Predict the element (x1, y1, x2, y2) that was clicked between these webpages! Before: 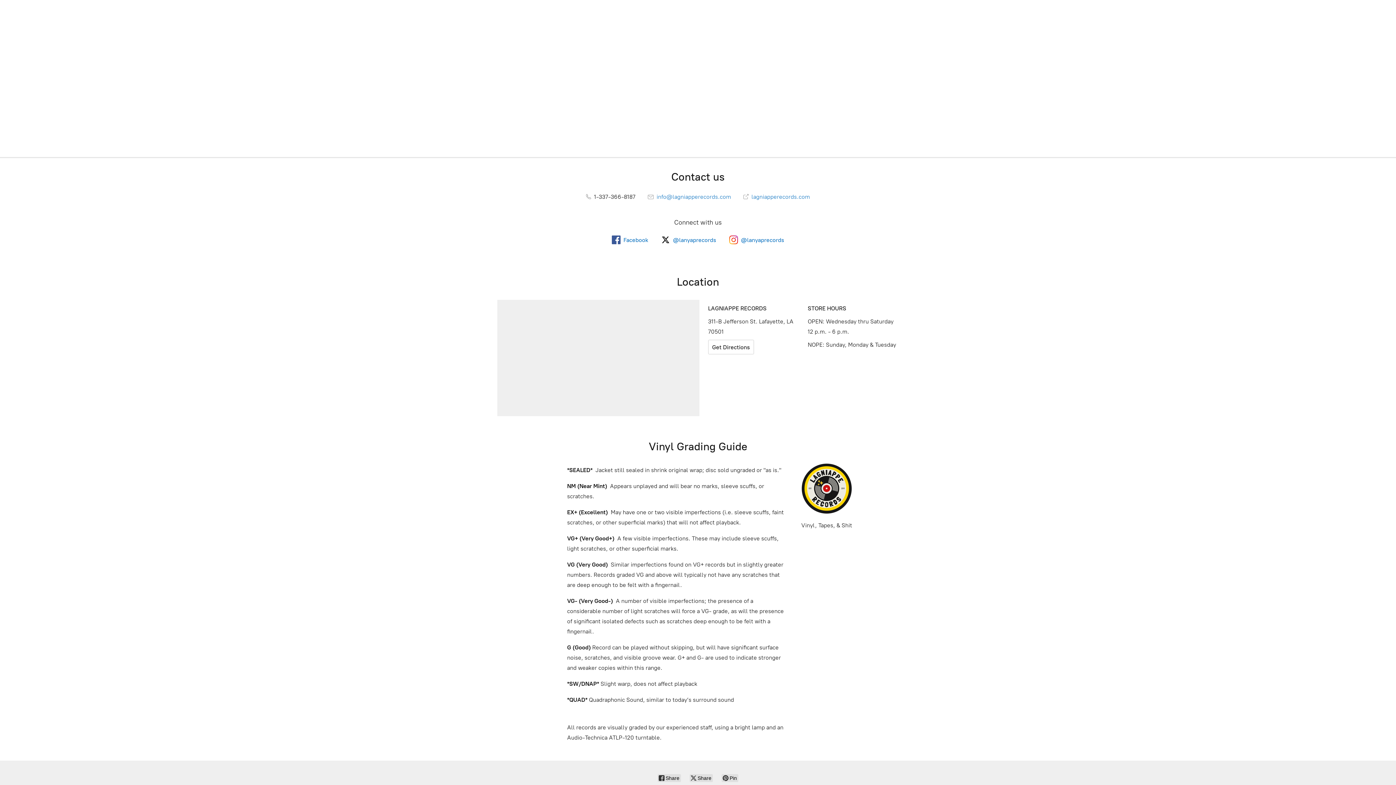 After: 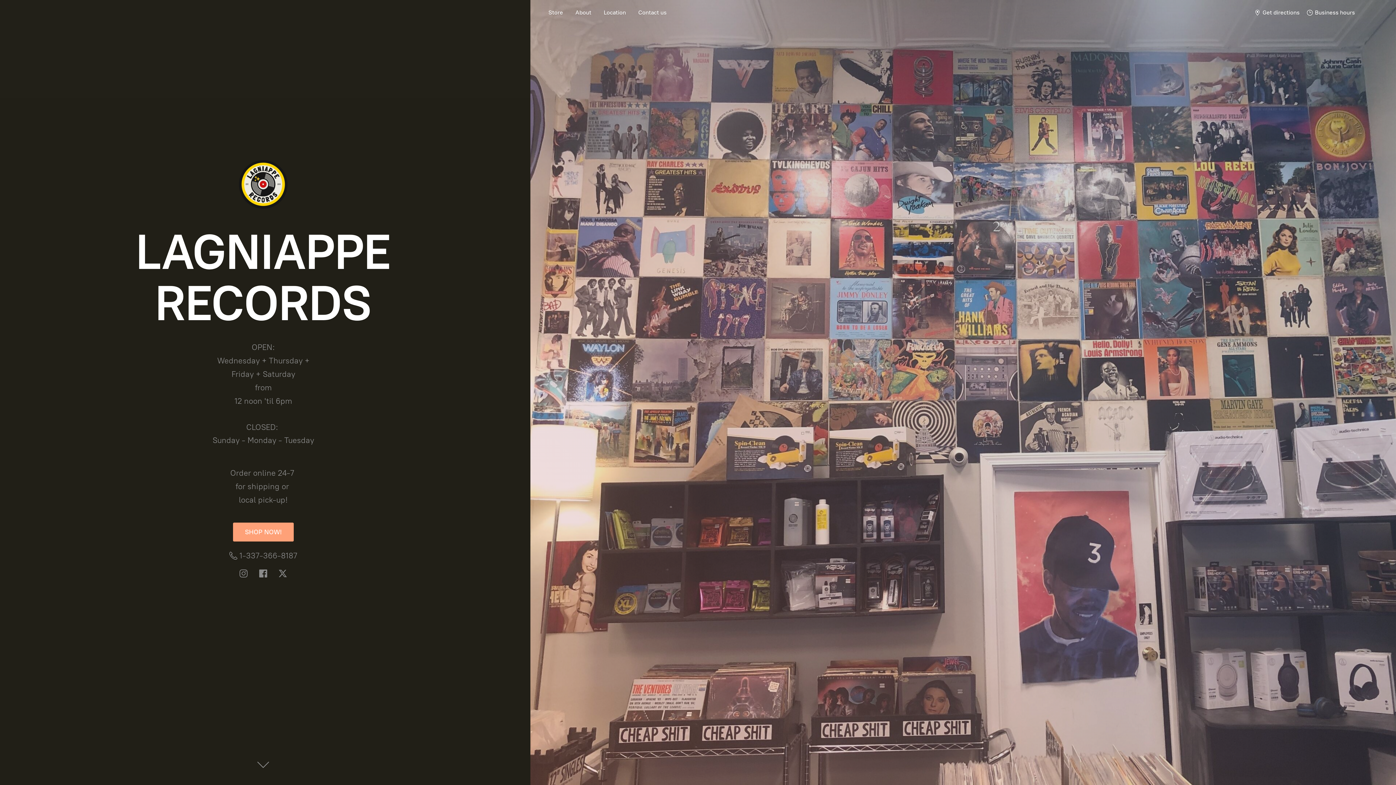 Action: label:  lagniapperecords.com bbox: (743, 193, 810, 200)